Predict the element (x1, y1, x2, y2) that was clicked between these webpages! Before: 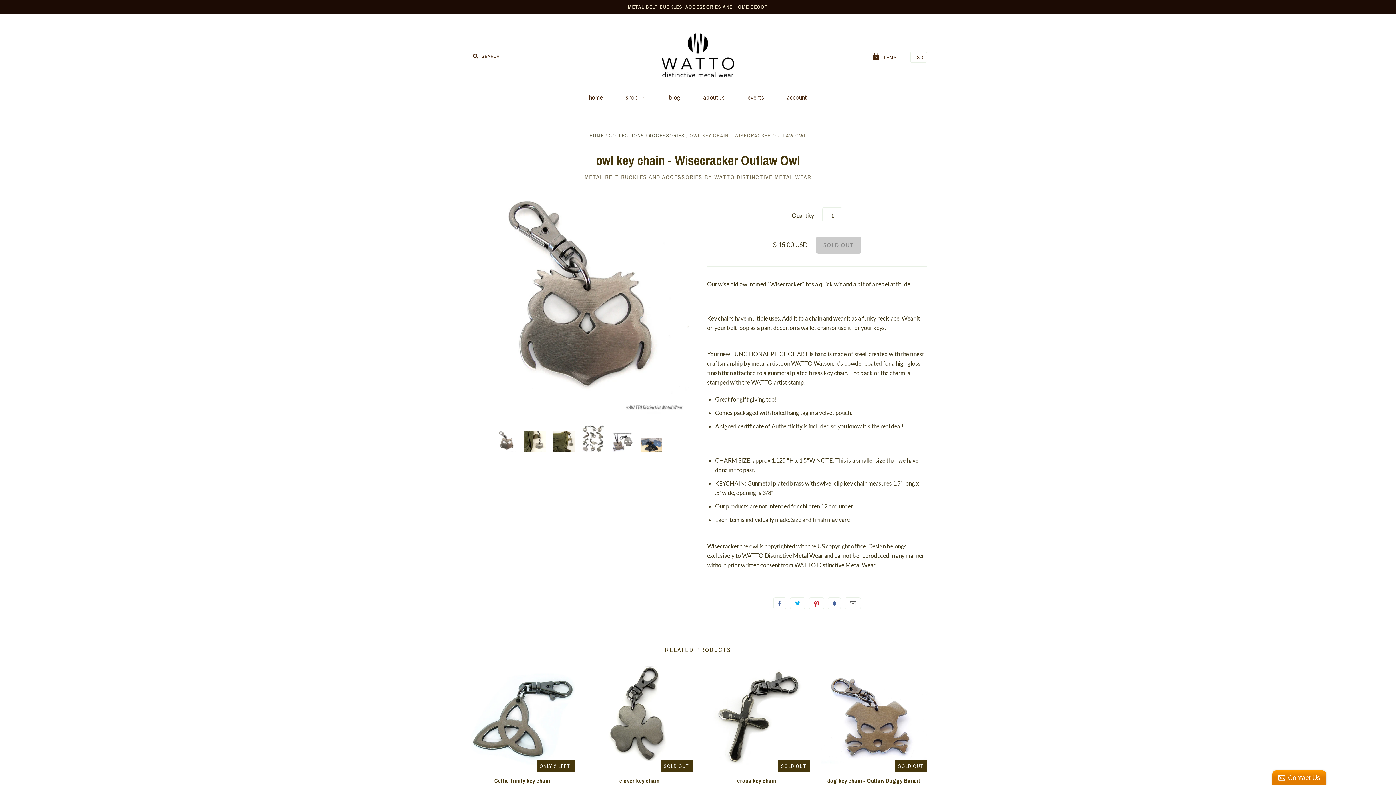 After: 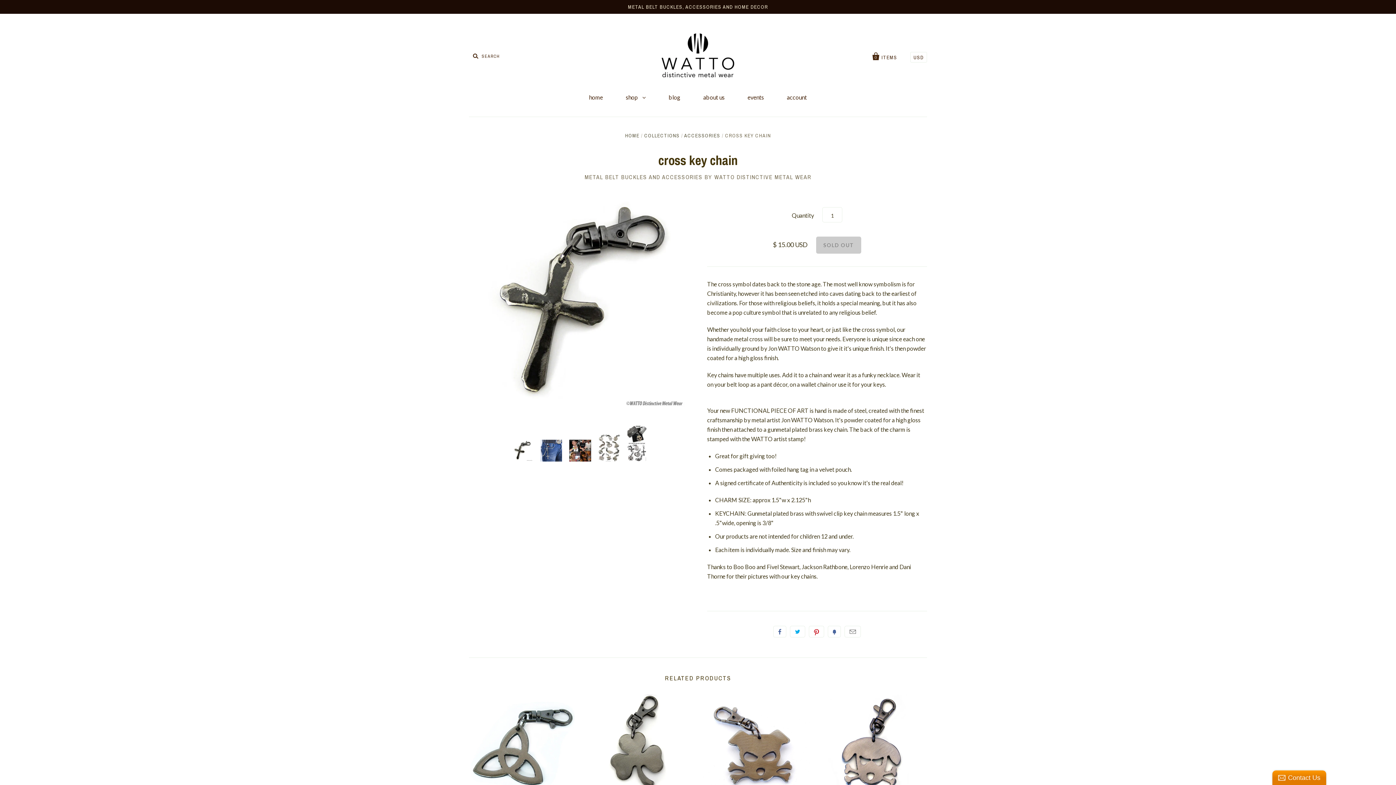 Action: bbox: (703, 666, 810, 772)